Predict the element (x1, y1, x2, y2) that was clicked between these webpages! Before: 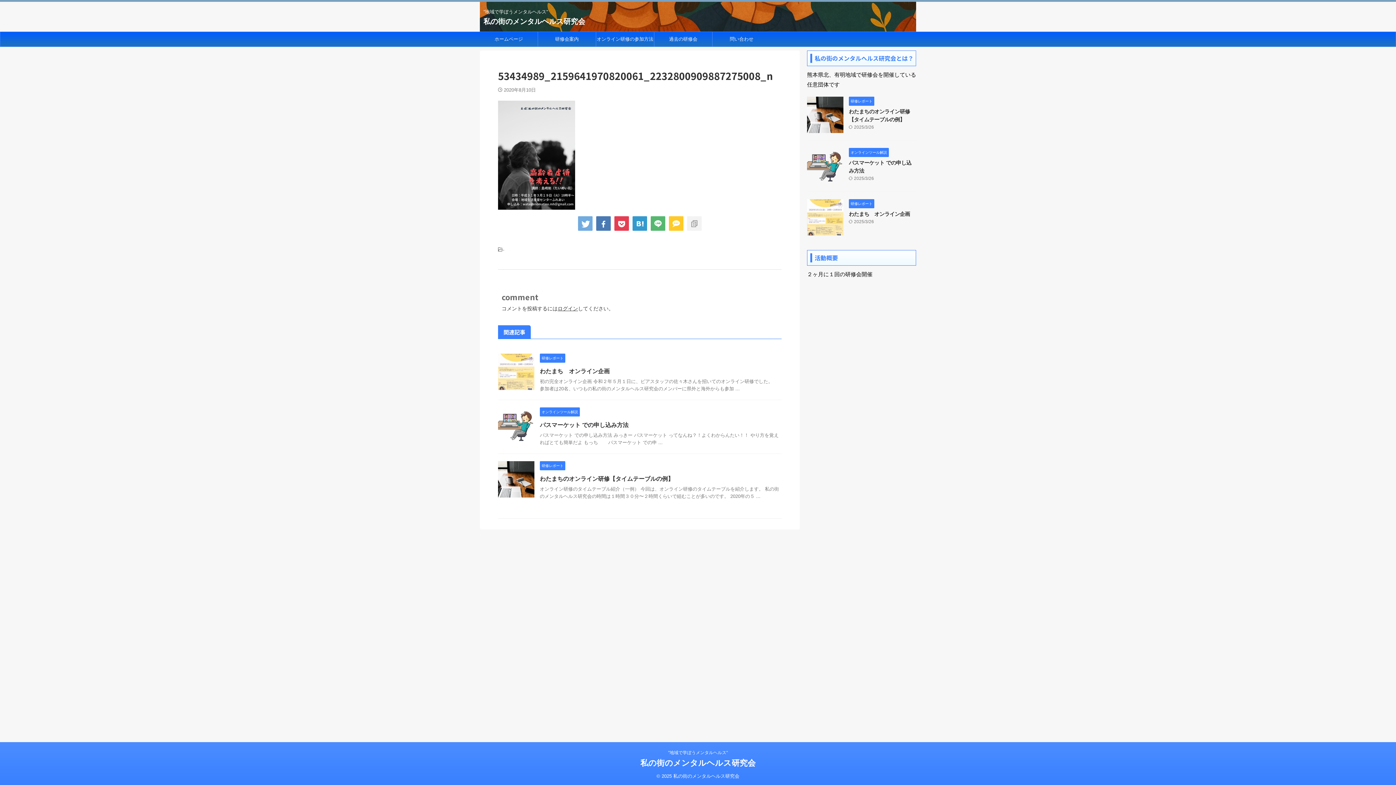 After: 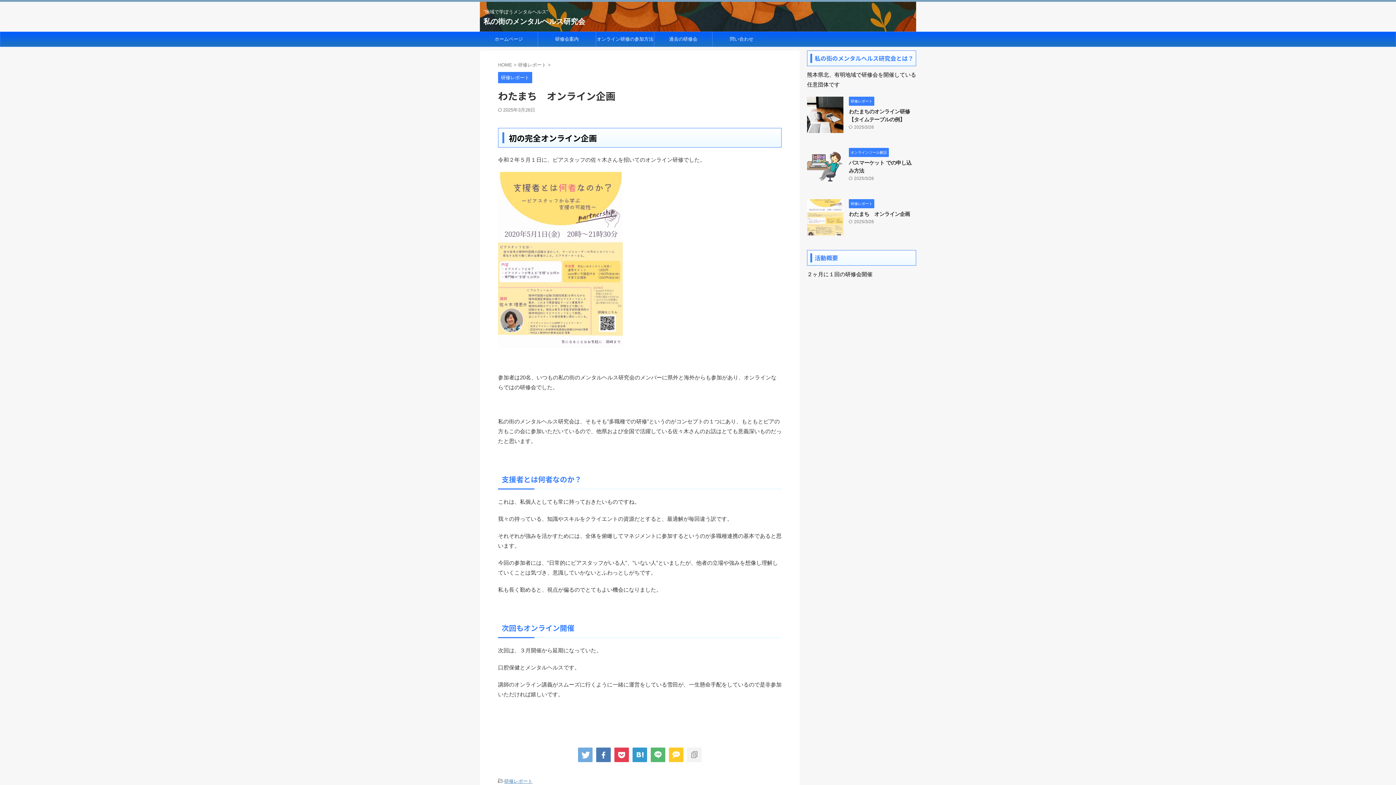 Action: label: わたまち　オンライン企画 bbox: (540, 368, 609, 374)